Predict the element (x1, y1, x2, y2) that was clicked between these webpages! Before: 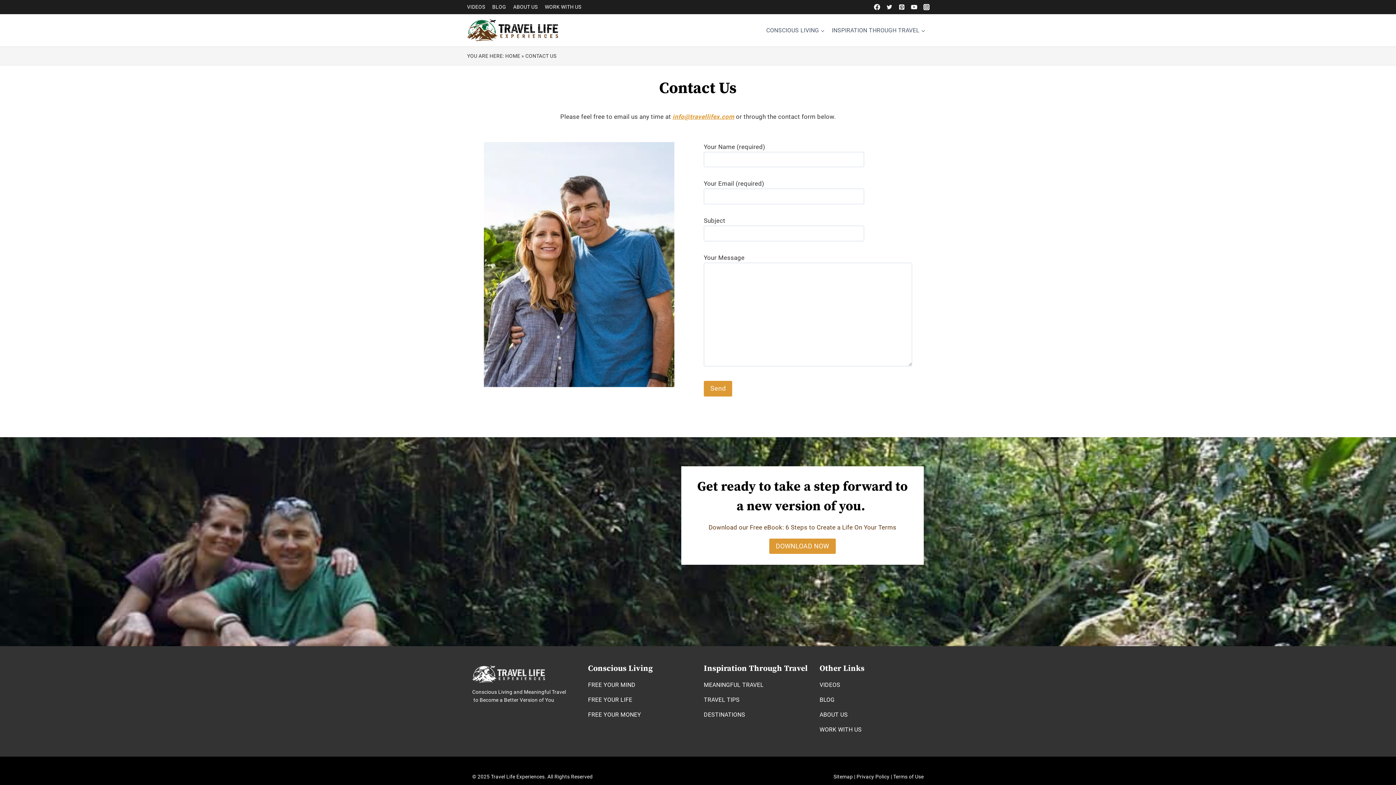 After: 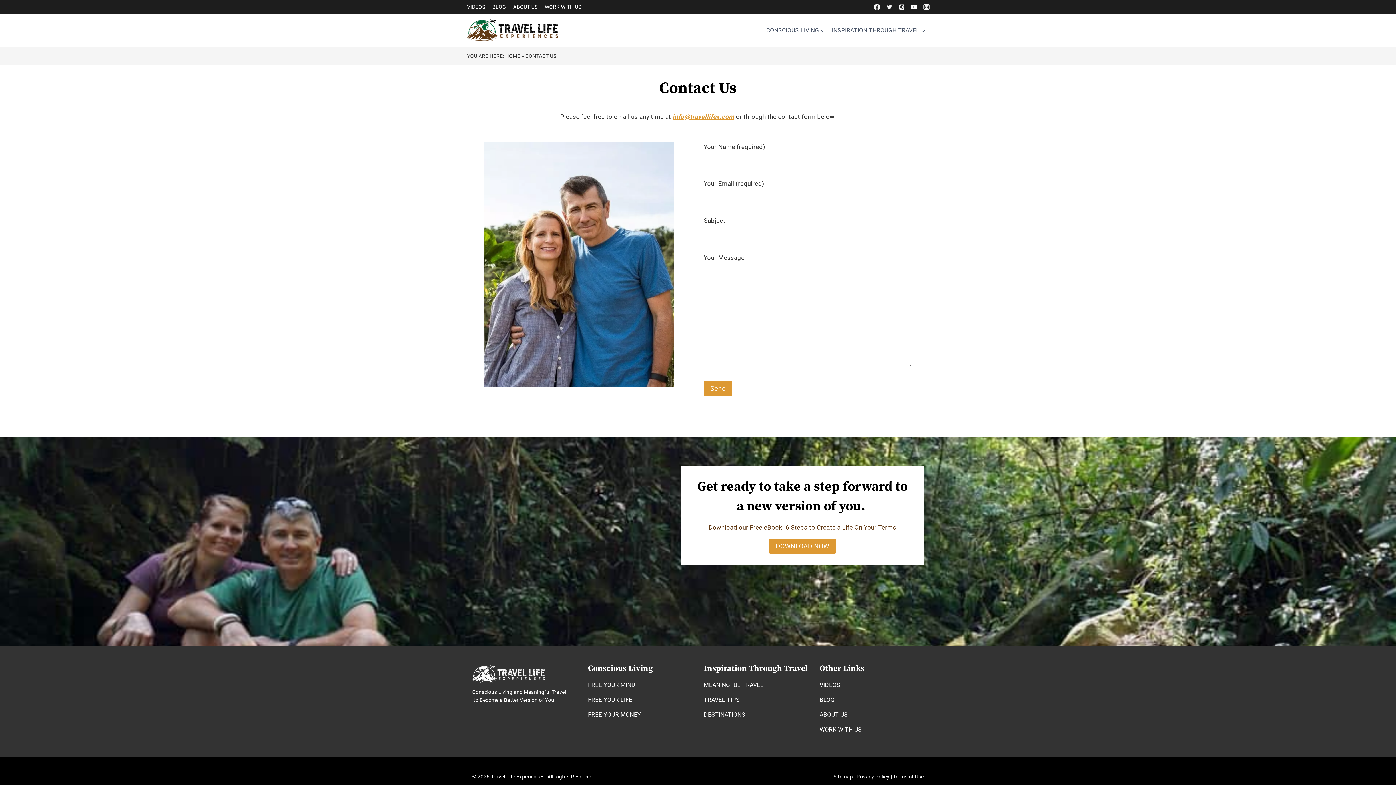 Action: label: YouTube bbox: (908, 0, 920, 13)